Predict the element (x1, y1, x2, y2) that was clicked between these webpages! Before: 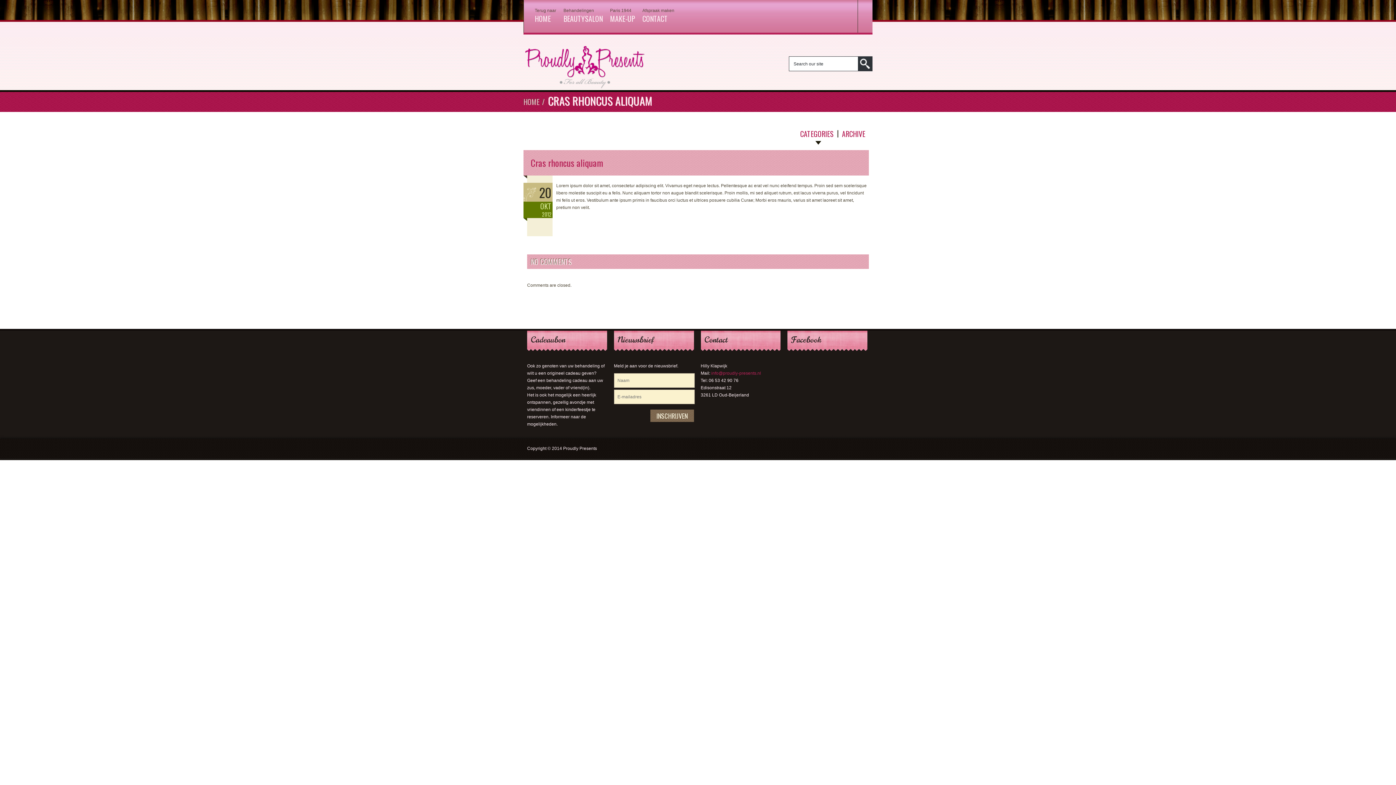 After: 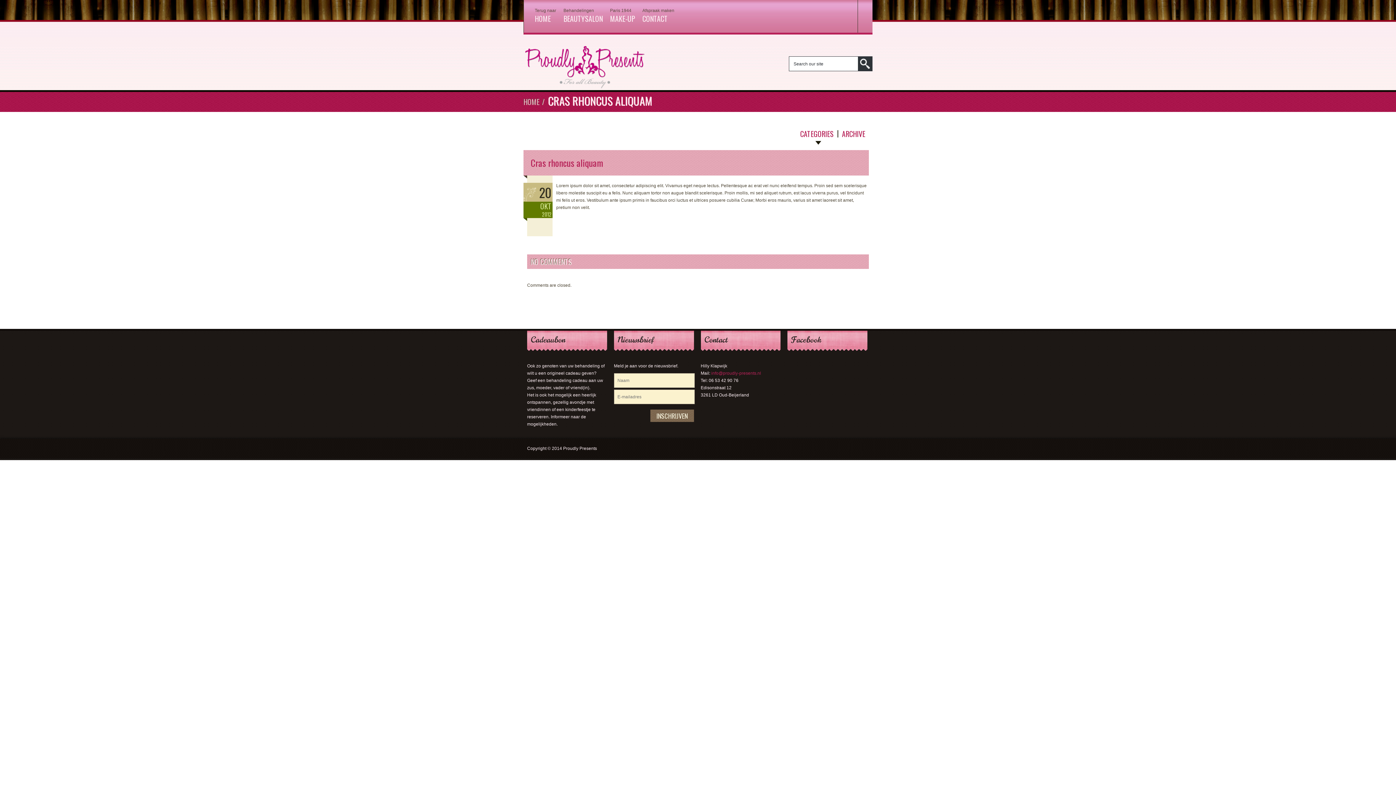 Action: bbox: (530, 156, 603, 169) label: Cras rhoncus aliquam